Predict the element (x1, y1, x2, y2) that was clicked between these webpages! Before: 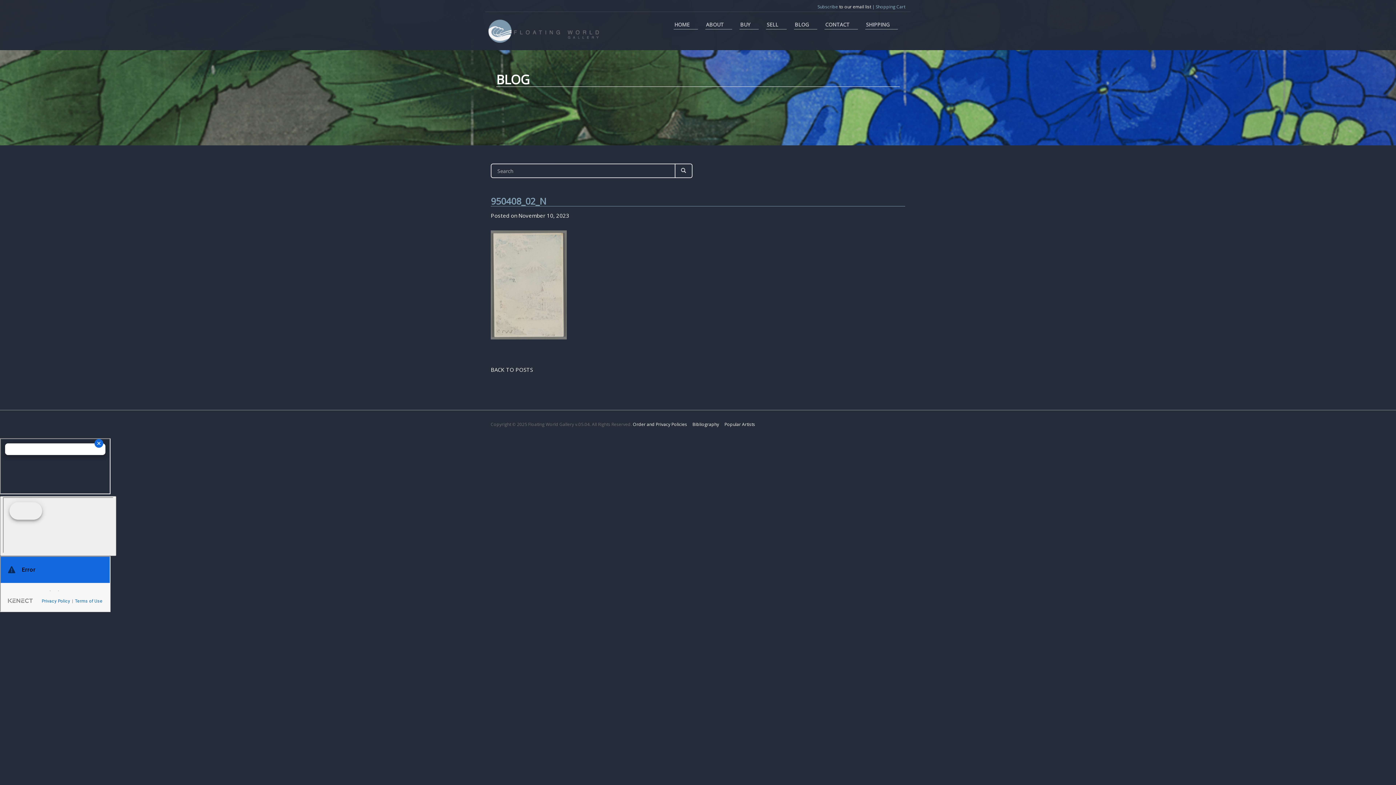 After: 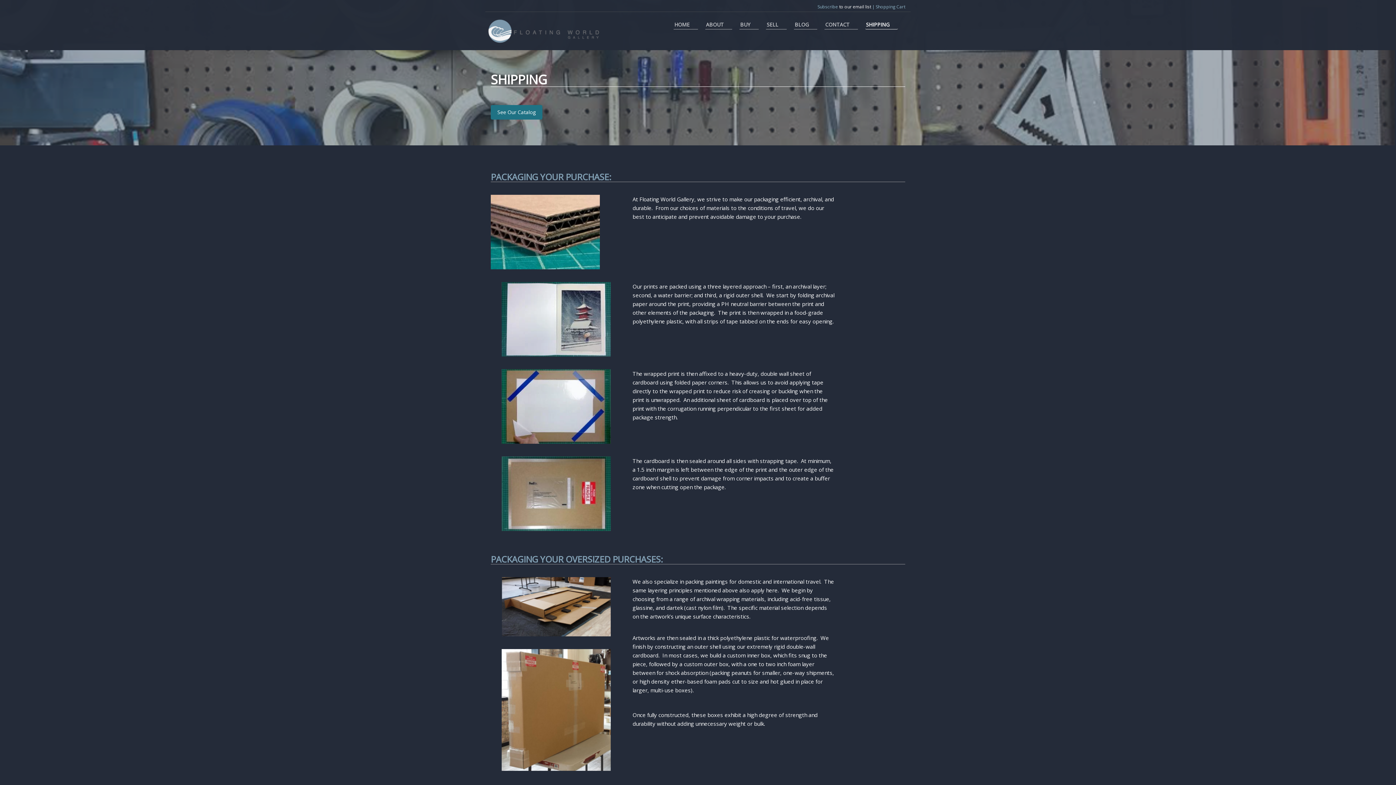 Action: bbox: (865, 16, 898, 29) label: SHIPPING